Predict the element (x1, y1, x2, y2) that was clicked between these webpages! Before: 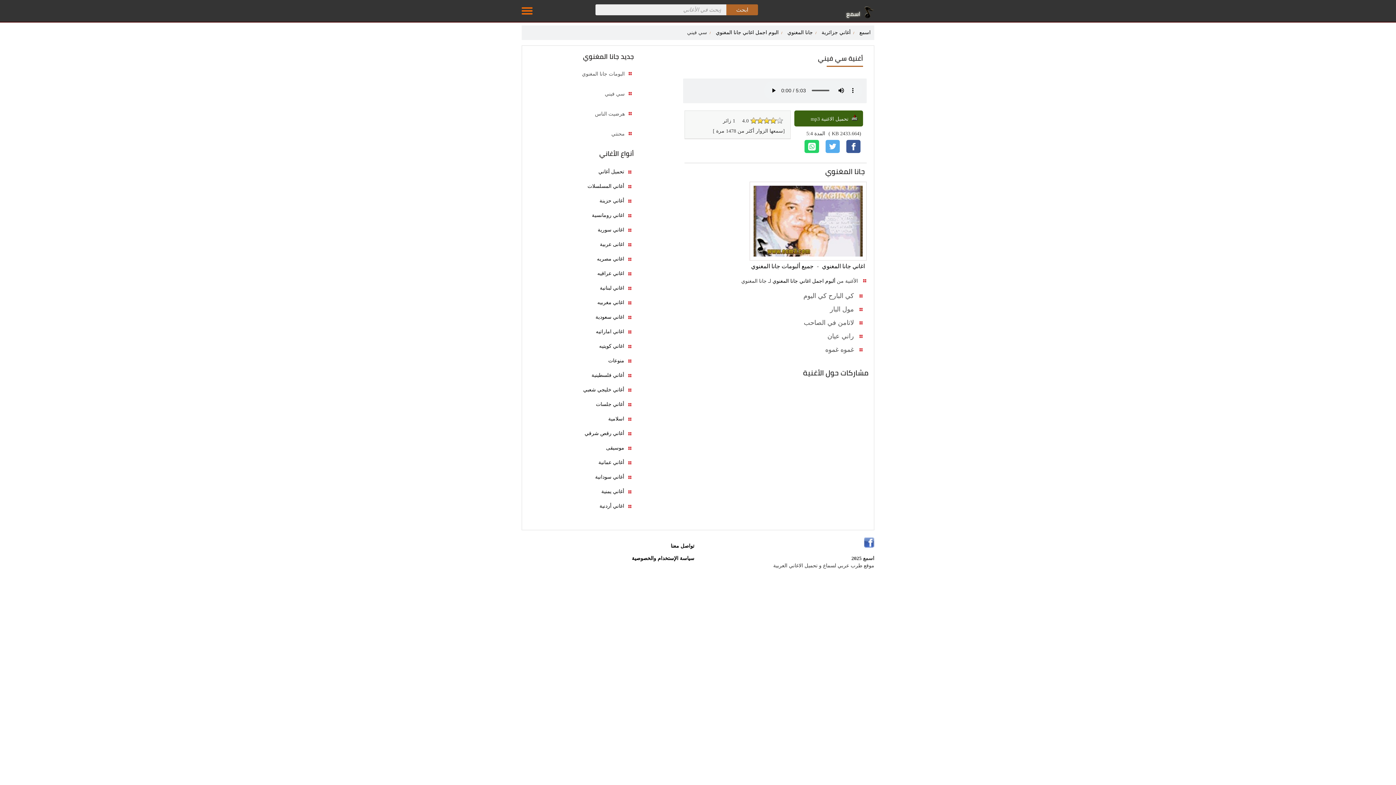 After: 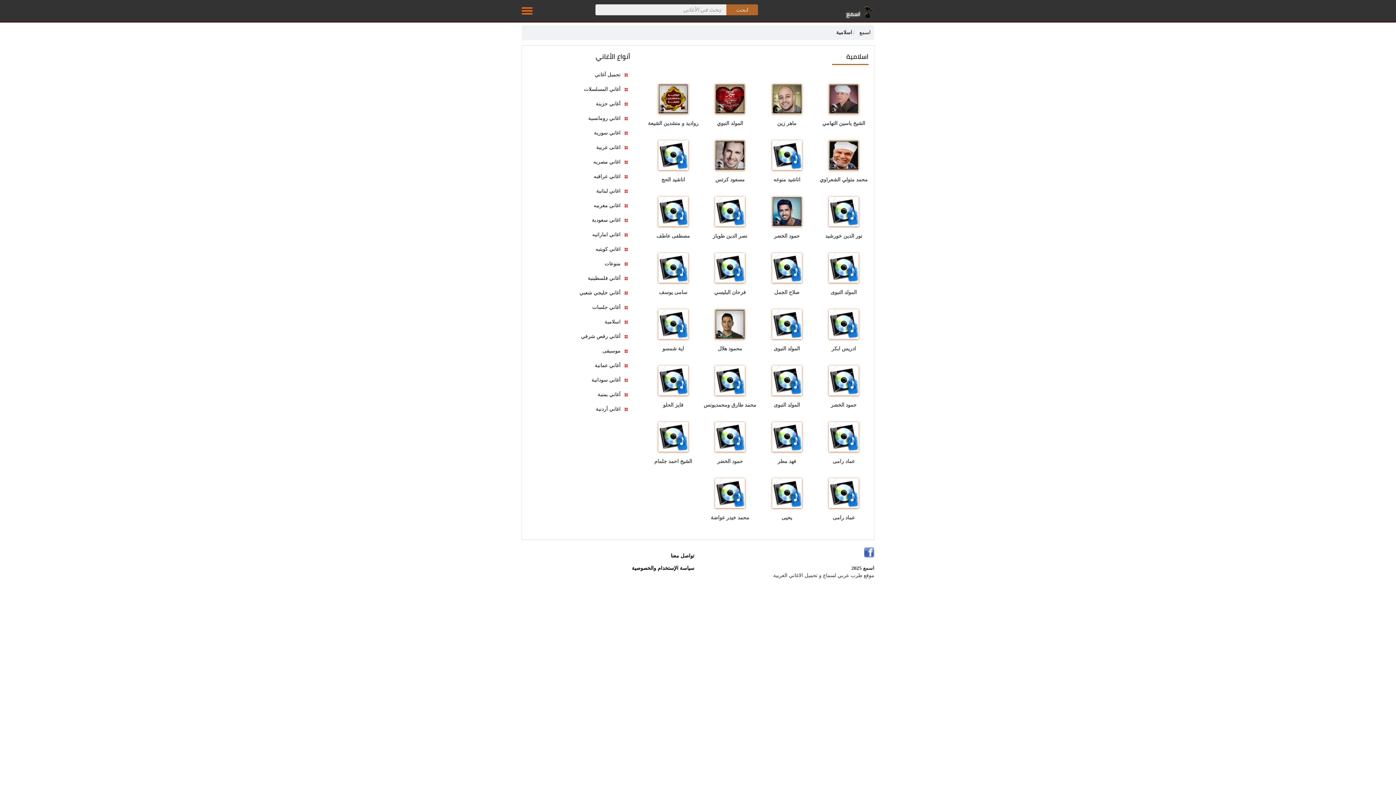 Action: bbox: (524, 414, 633, 424) label: اسلامية